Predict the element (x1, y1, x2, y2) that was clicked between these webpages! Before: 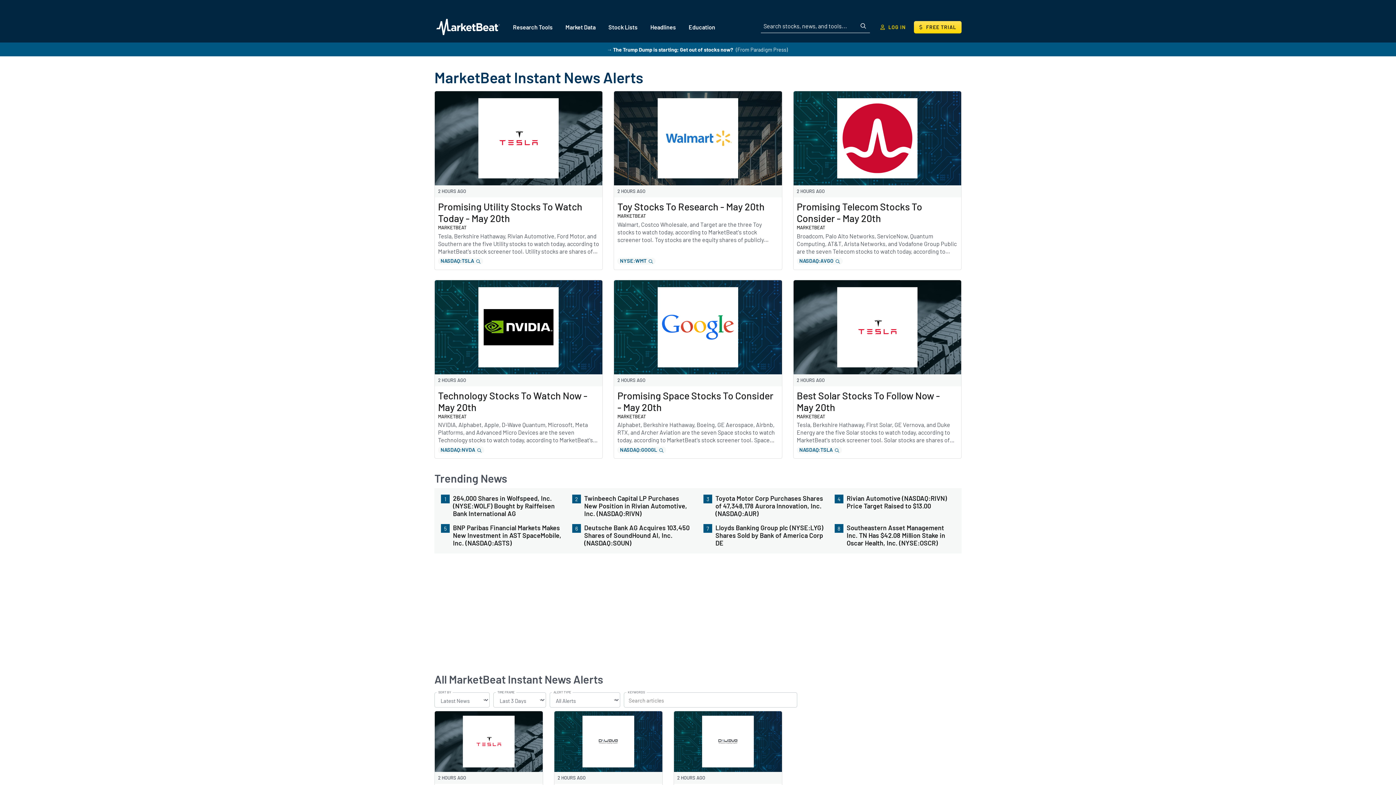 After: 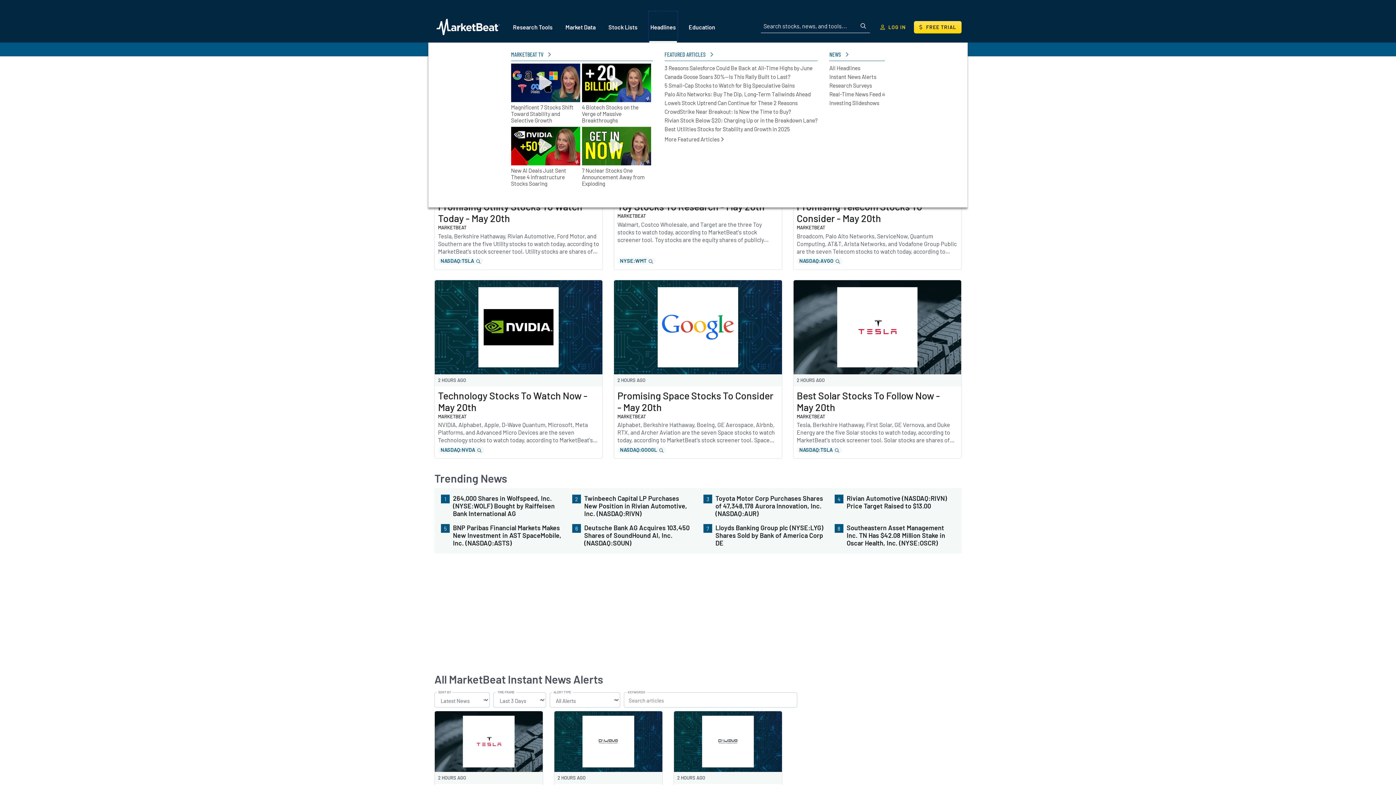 Action: bbox: (649, 12, 677, 41) label: Headlines